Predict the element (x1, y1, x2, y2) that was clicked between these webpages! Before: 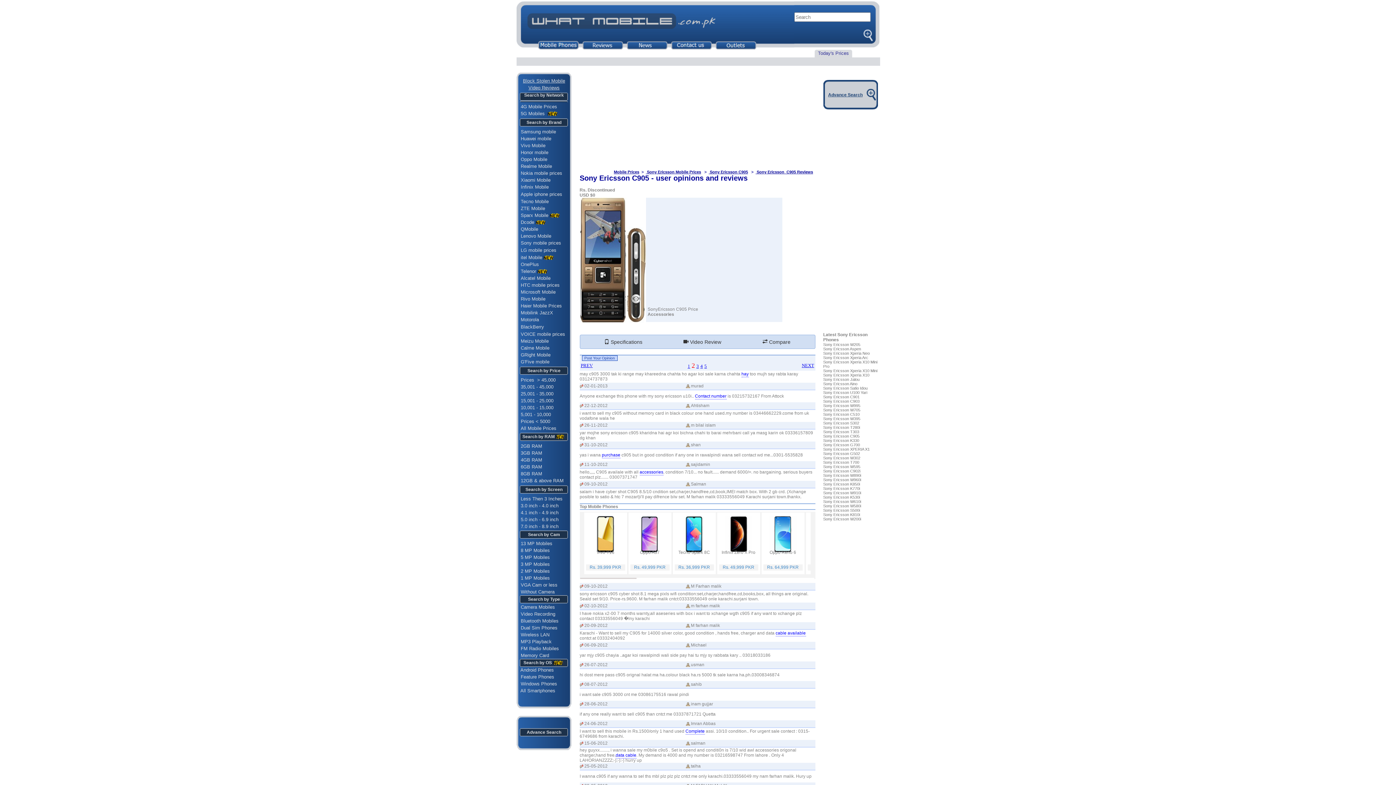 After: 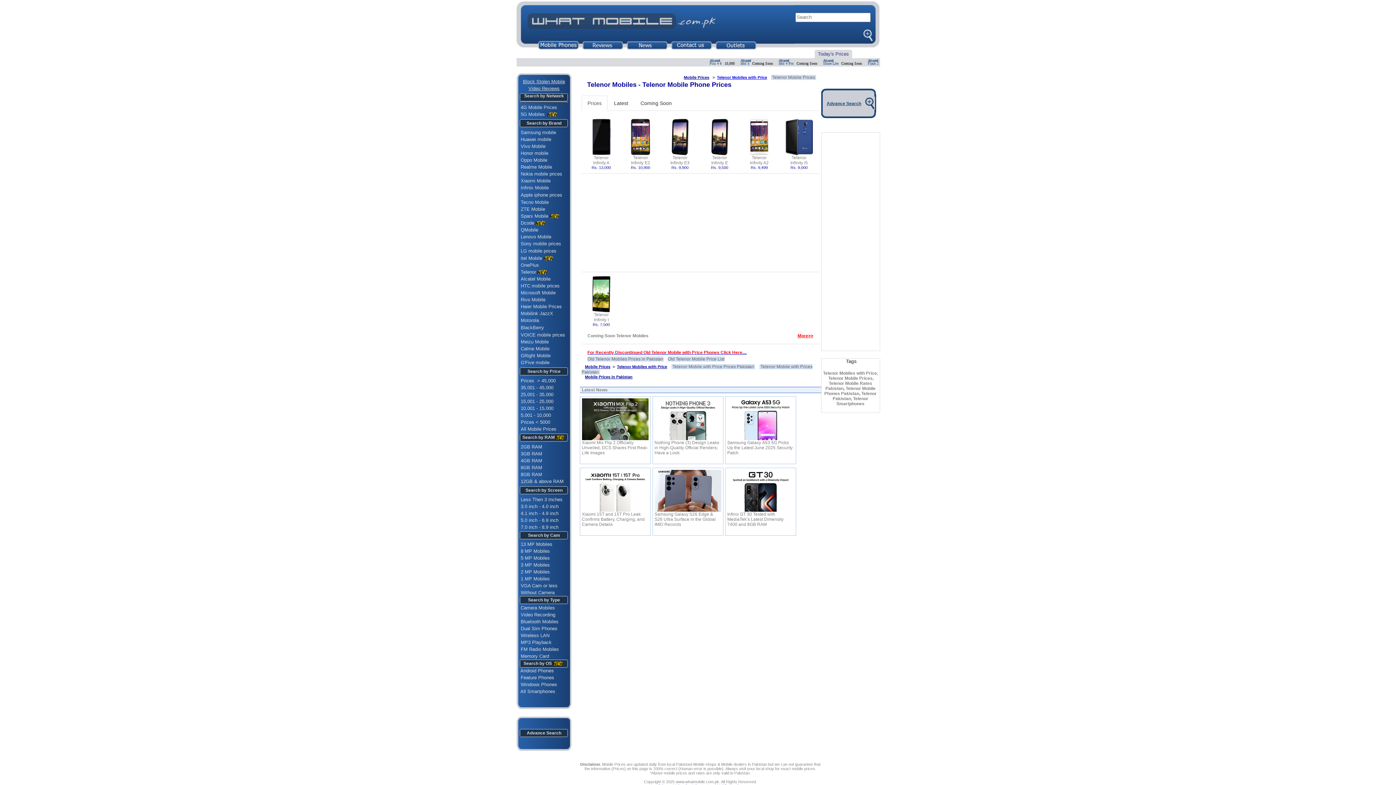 Action: bbox: (520, 268, 536, 274) label: Telenor